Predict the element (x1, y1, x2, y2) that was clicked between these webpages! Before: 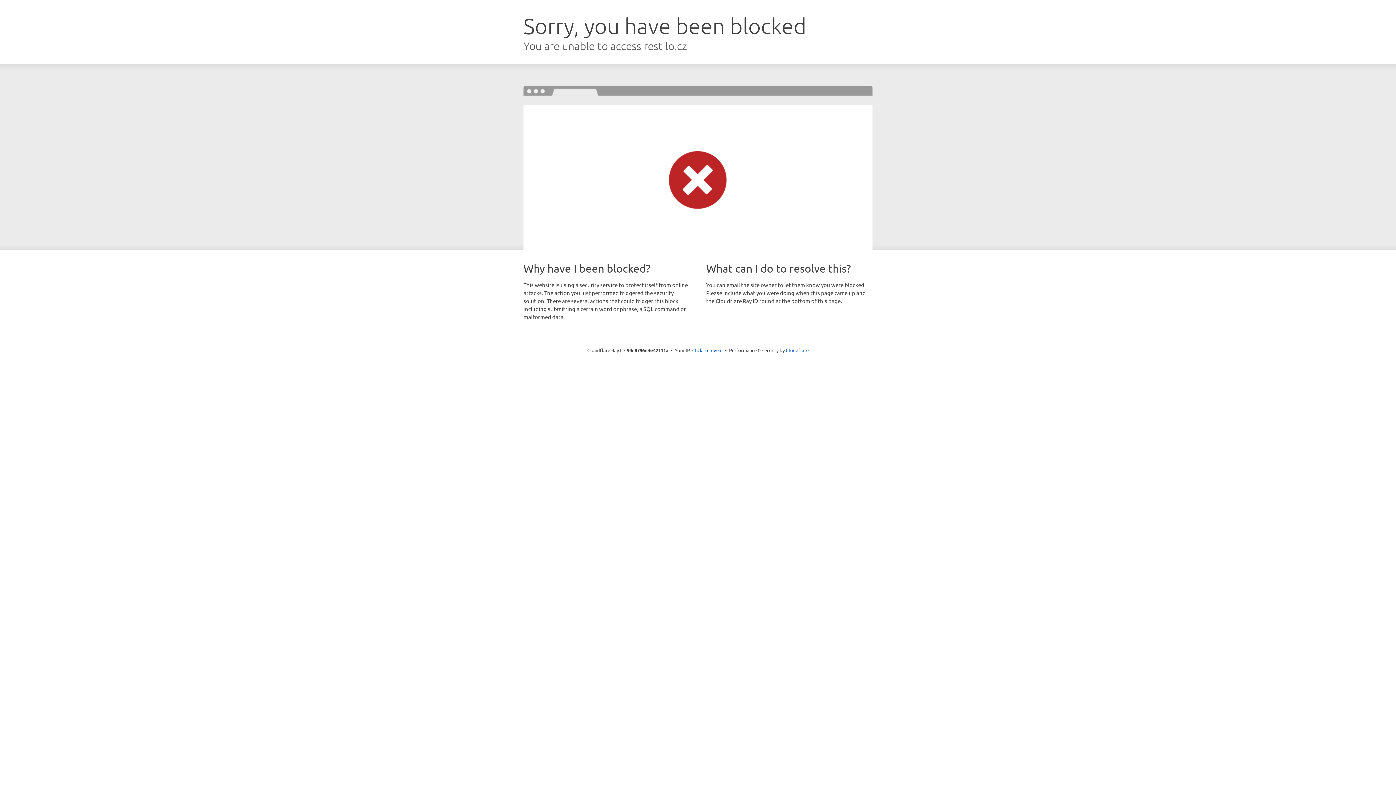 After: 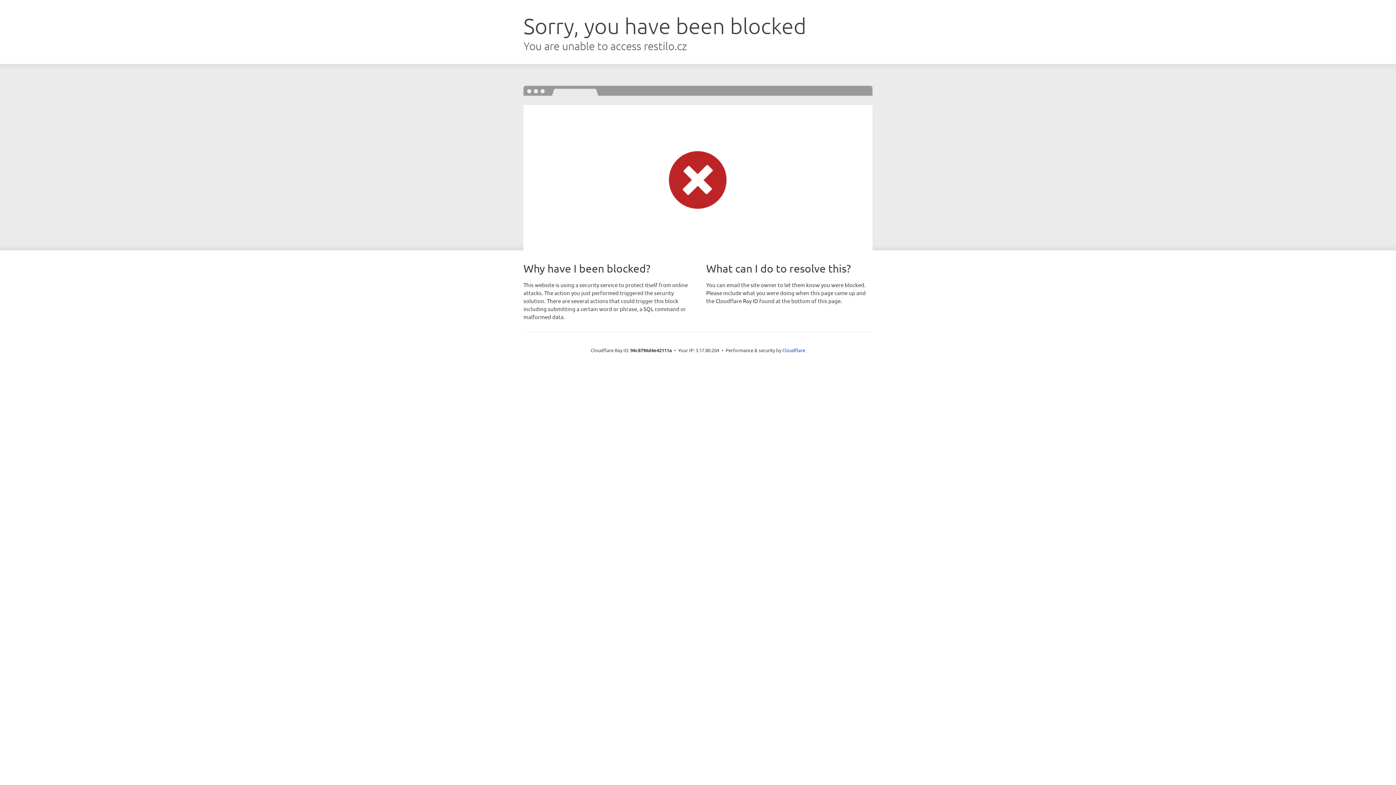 Action: bbox: (692, 346, 722, 353) label: Click to reveal